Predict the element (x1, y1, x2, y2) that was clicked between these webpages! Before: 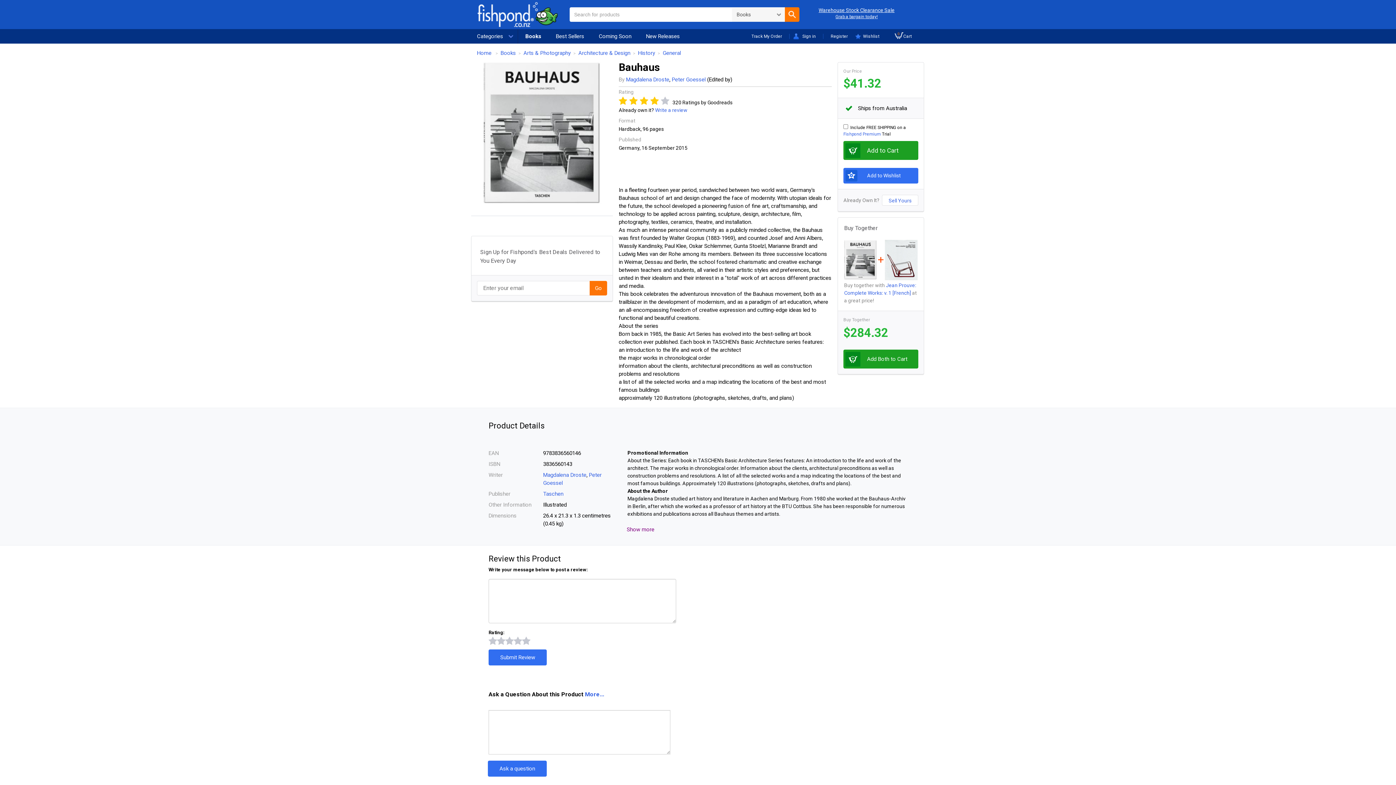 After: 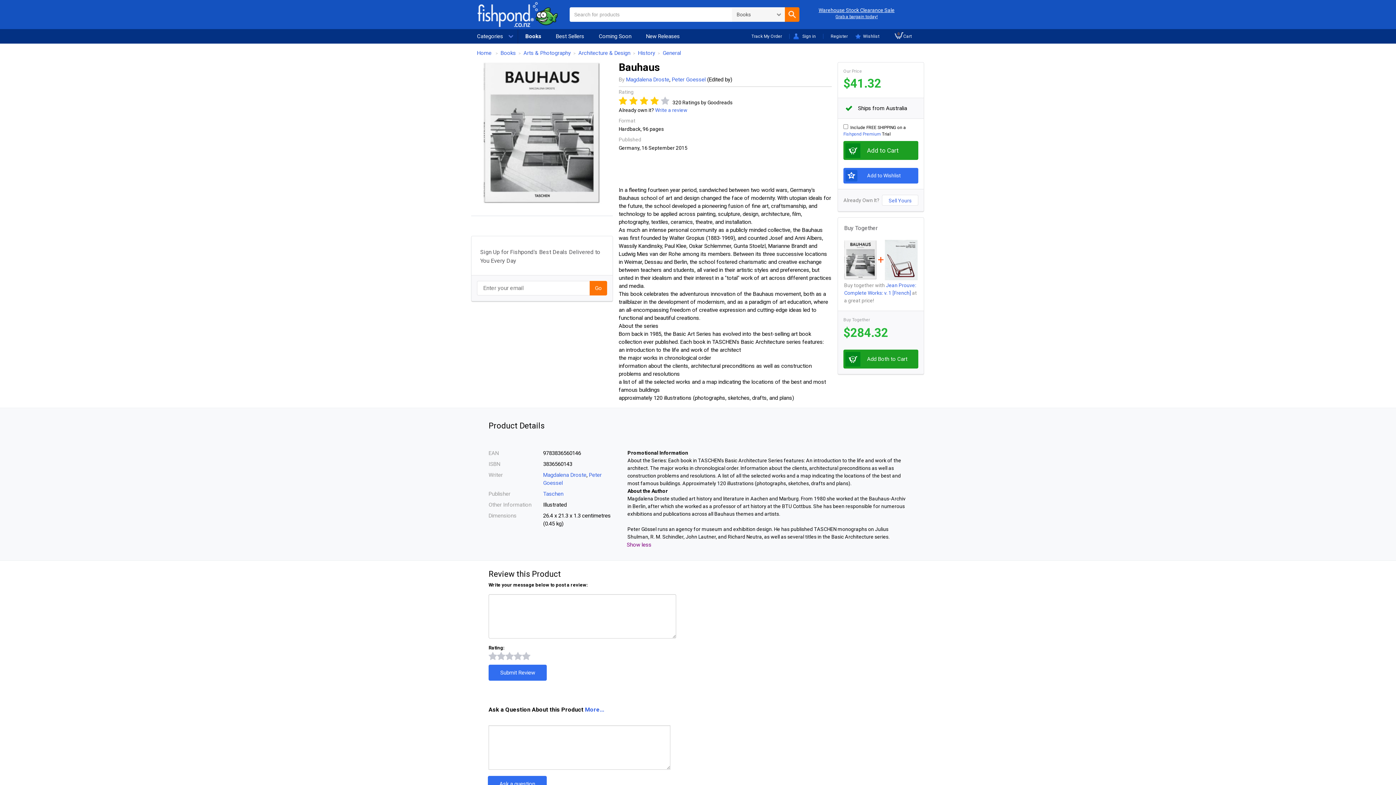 Action: label: Show more bbox: (626, 526, 654, 533)